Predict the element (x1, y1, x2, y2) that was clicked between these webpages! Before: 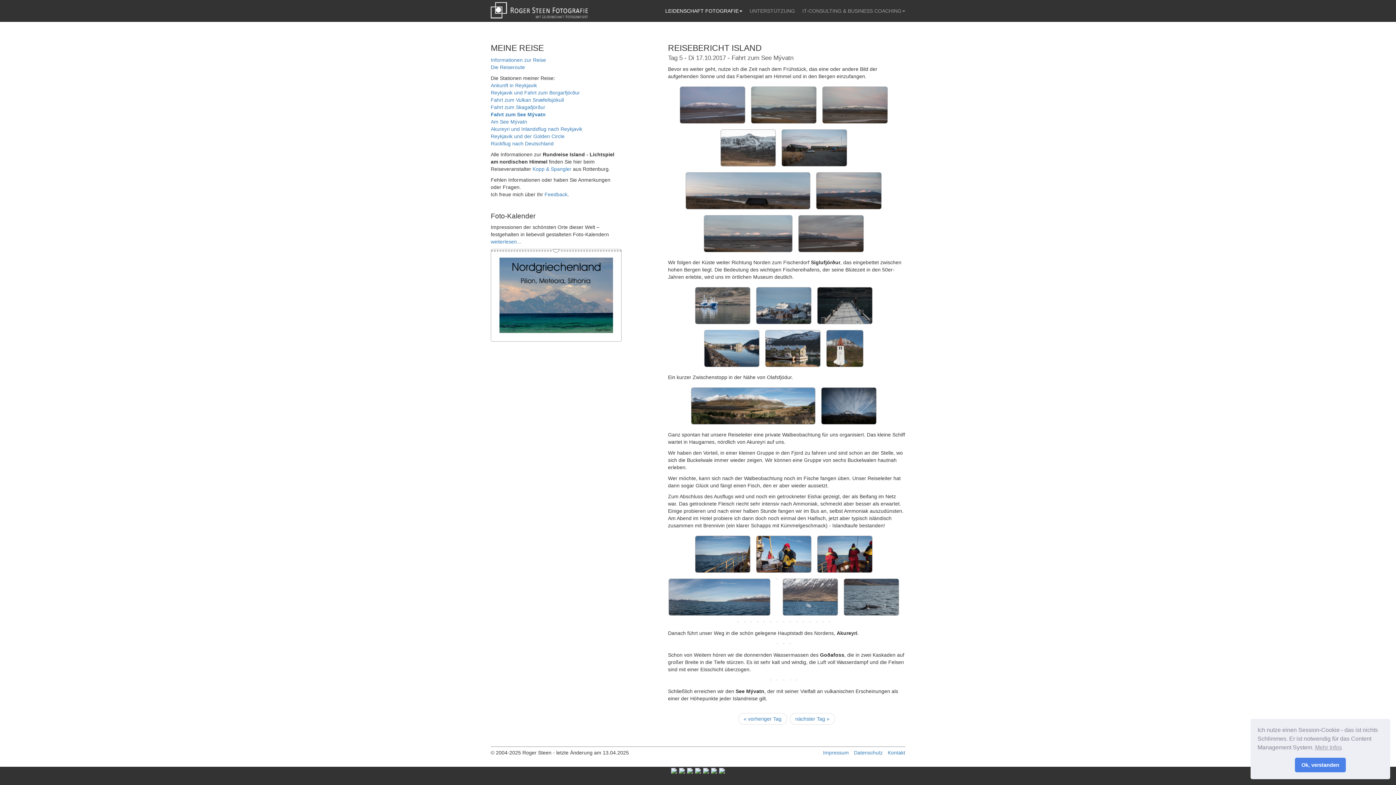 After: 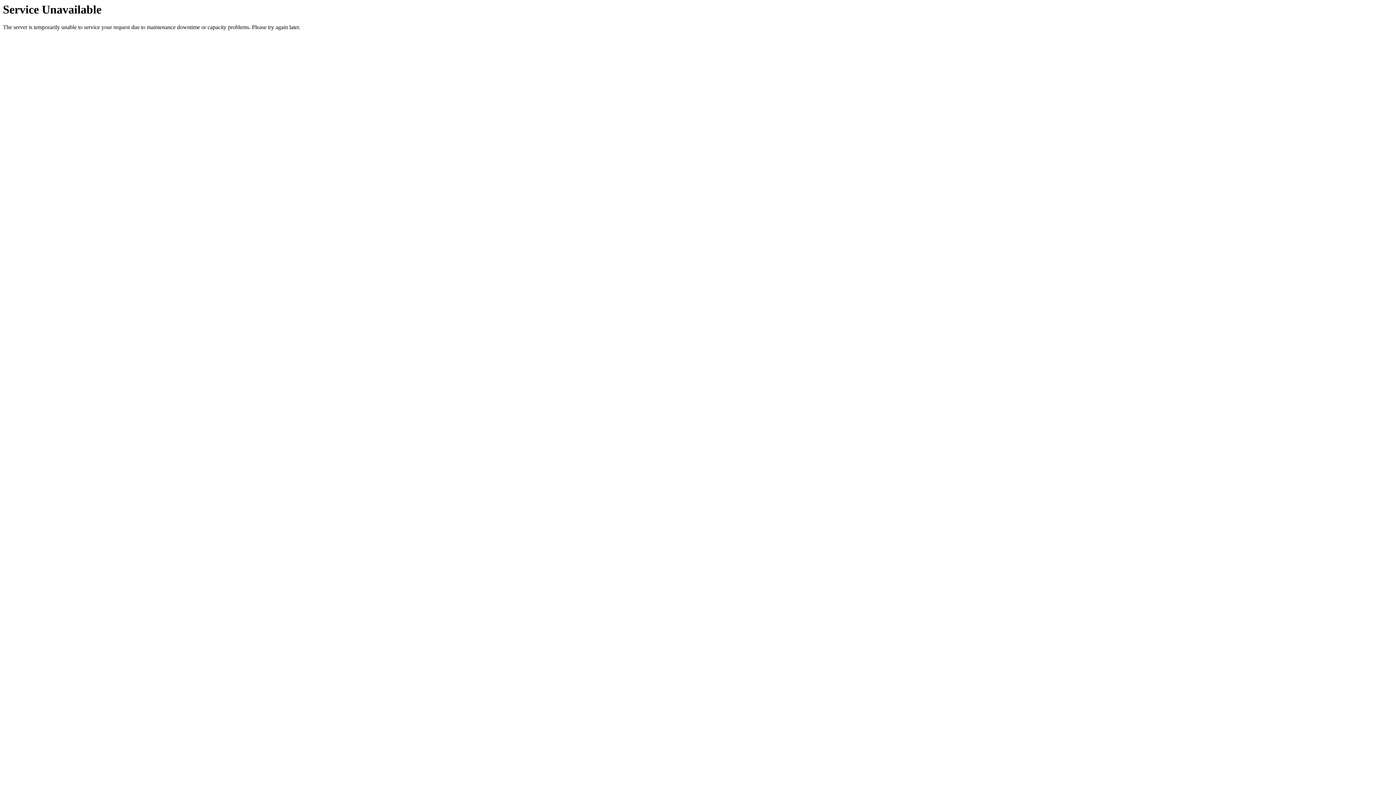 Action: label: Fahrt zum Skagafjörður bbox: (490, 104, 545, 110)